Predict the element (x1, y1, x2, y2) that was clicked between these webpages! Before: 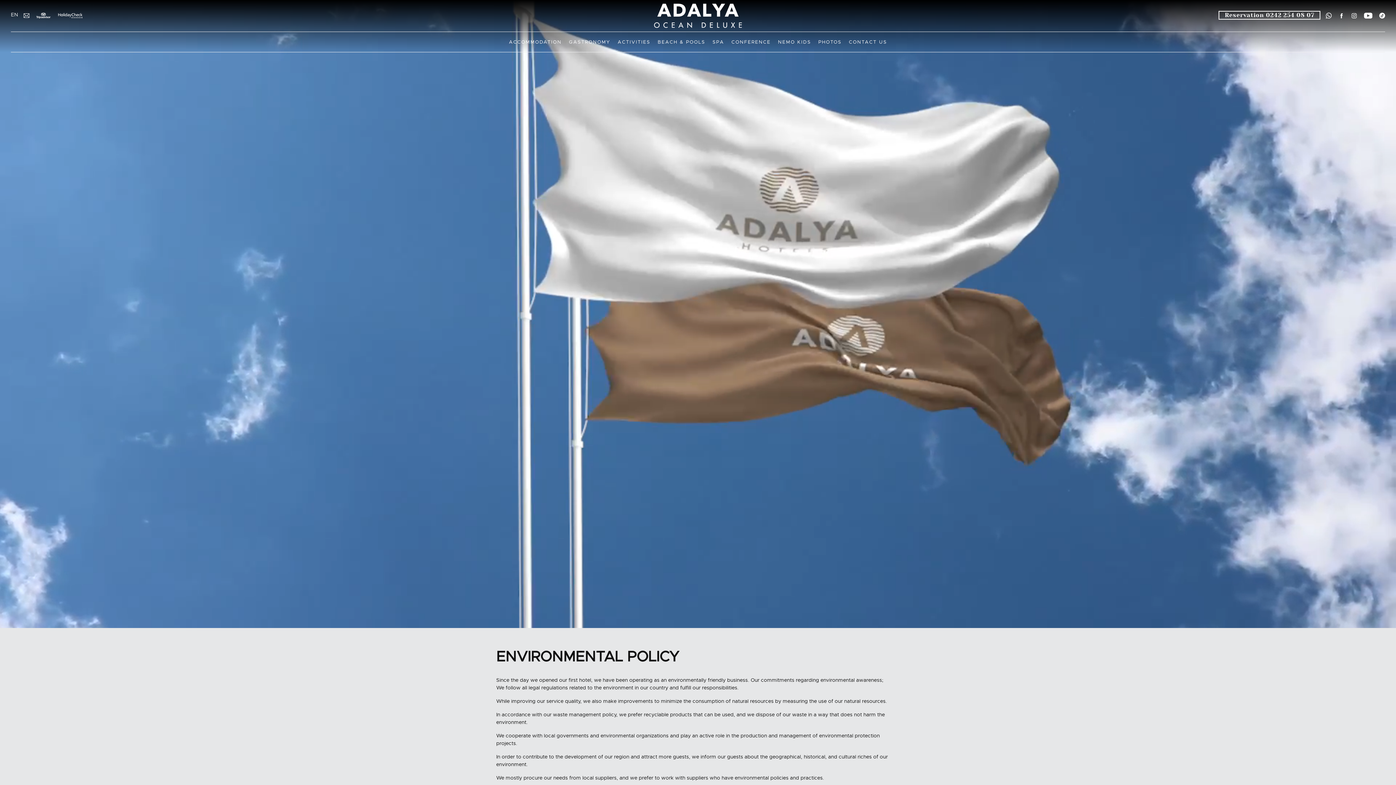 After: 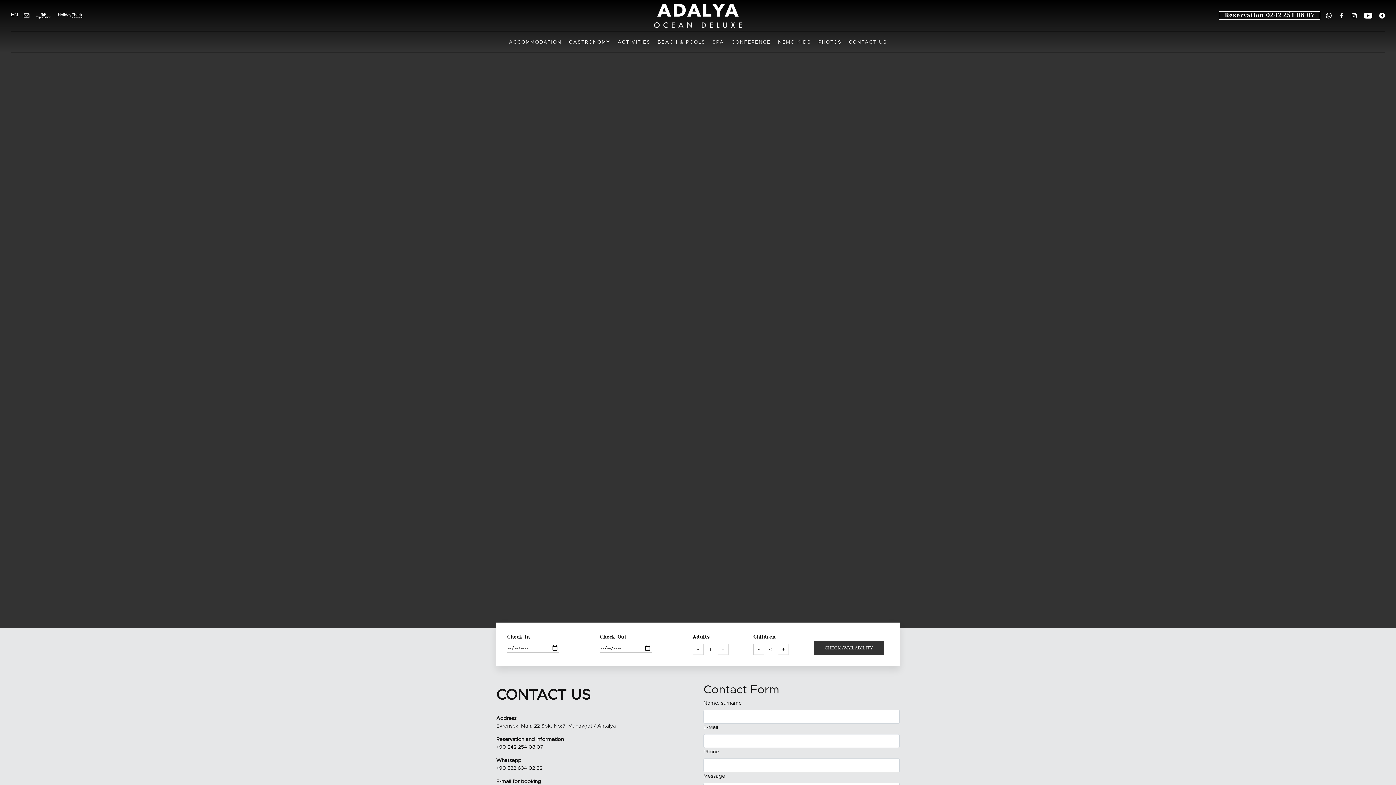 Action: bbox: (849, 35, 887, 48) label: CONTACT US